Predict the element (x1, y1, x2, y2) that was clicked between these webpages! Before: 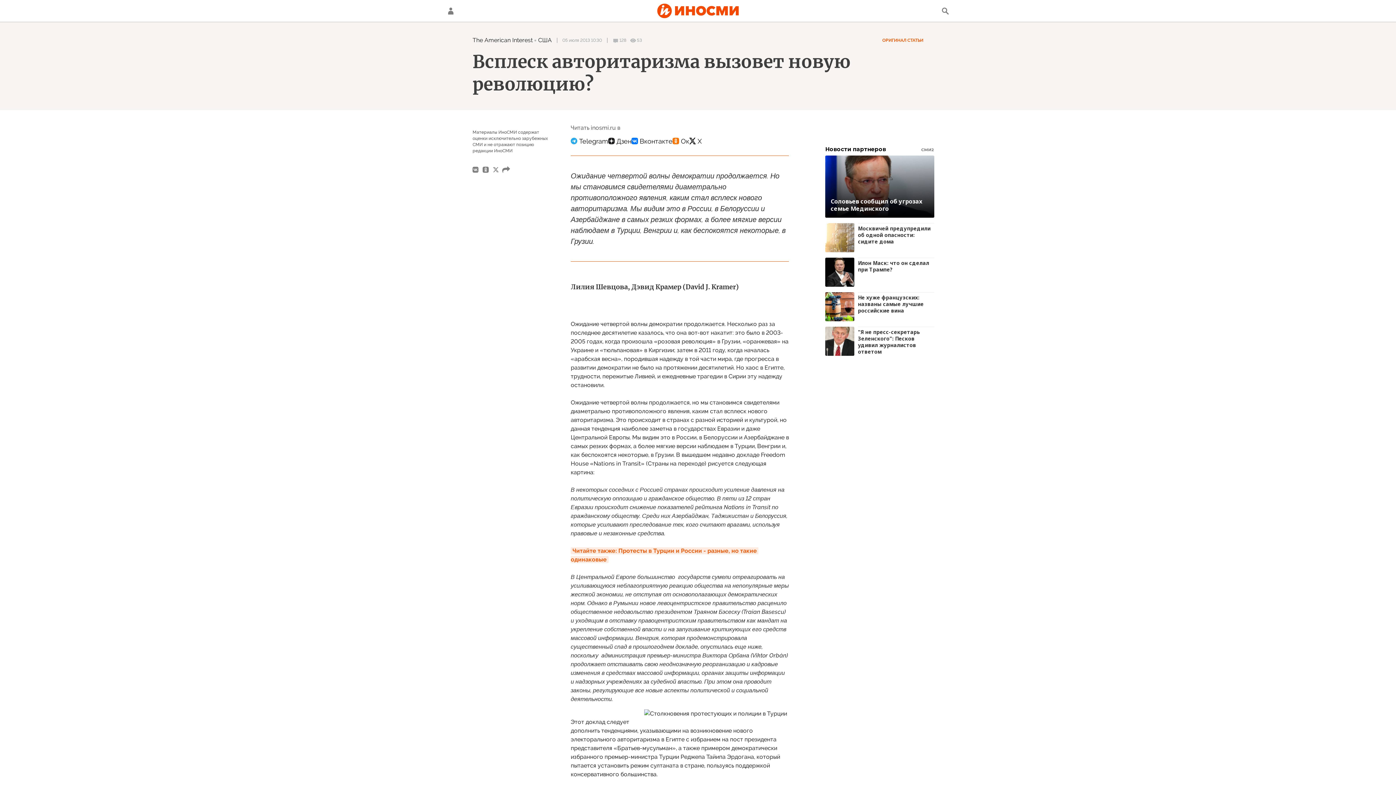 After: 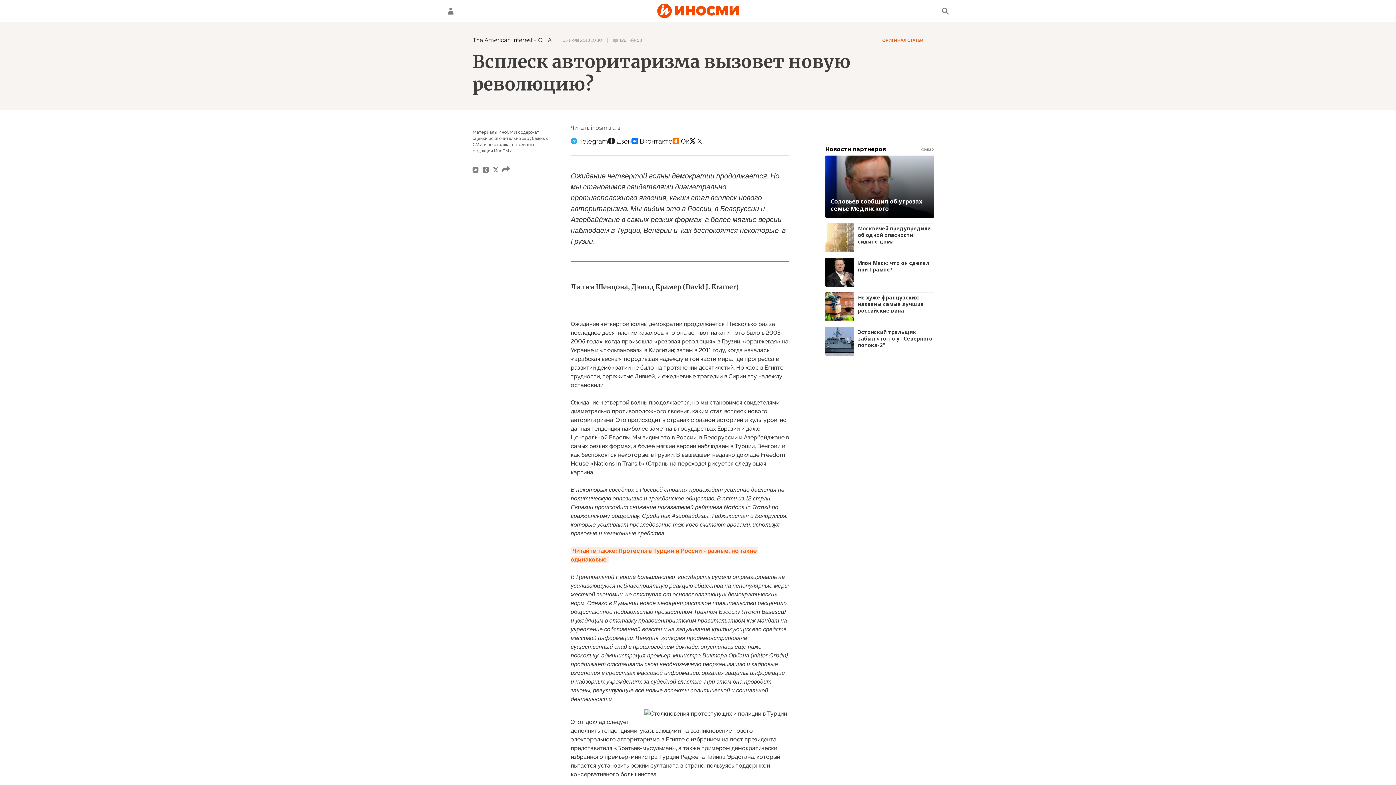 Action: bbox: (825, 326, 934, 356) label: "Я не пресс-секретарь Зеленского": Песков удивил журналистов ответом